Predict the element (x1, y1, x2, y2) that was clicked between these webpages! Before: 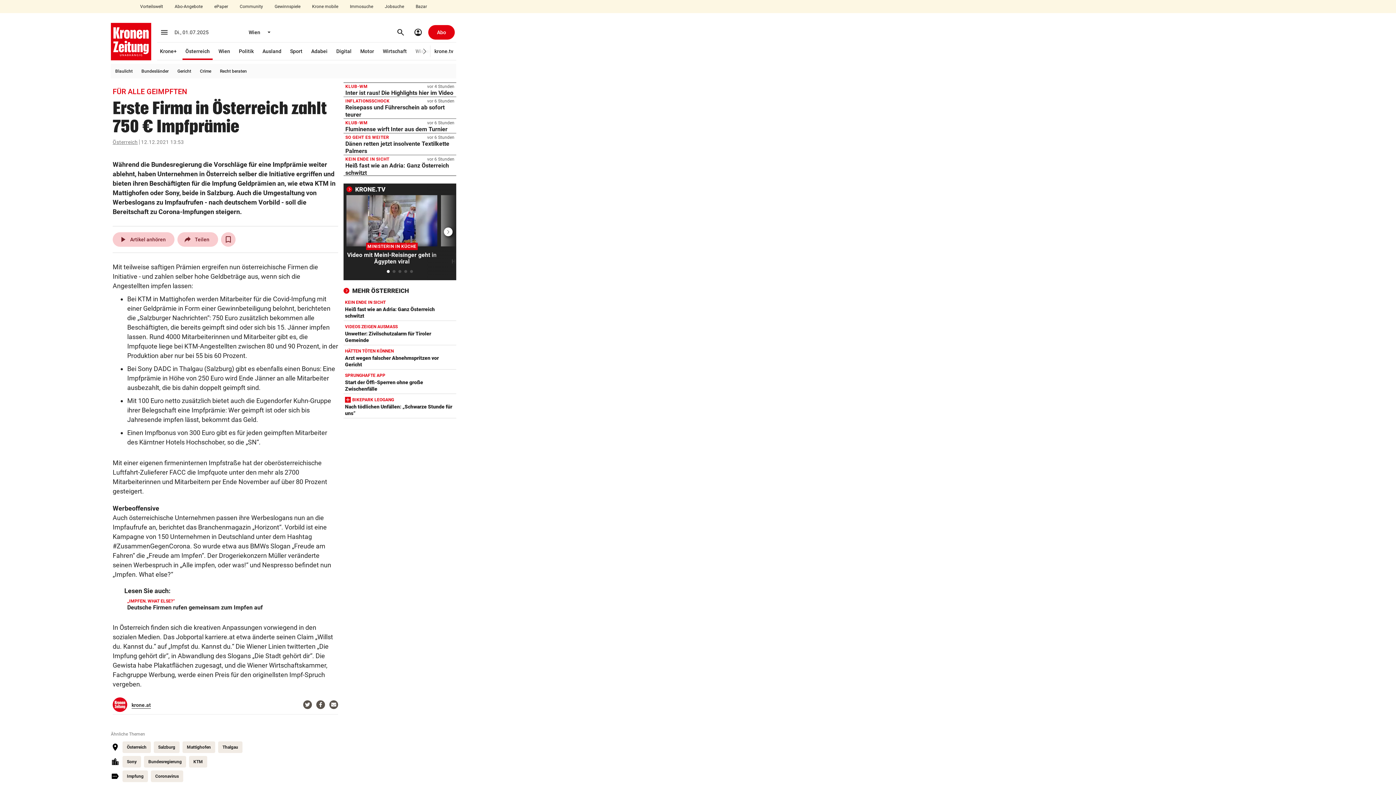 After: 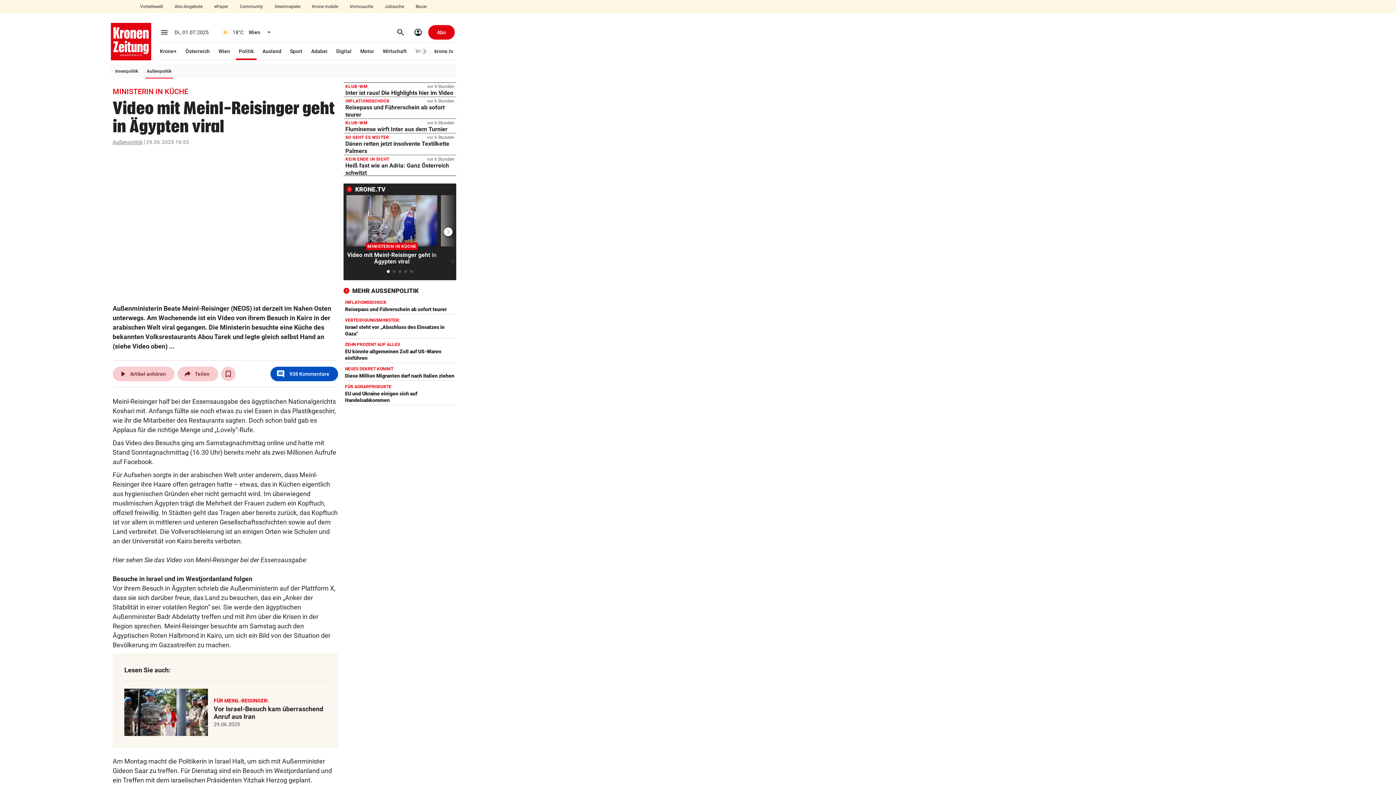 Action: bbox: (346, 195, 437, 265) label: MINISTERIN IN KÜCHE
Video mit Meinl-Reisinger geht in Ägypten viral